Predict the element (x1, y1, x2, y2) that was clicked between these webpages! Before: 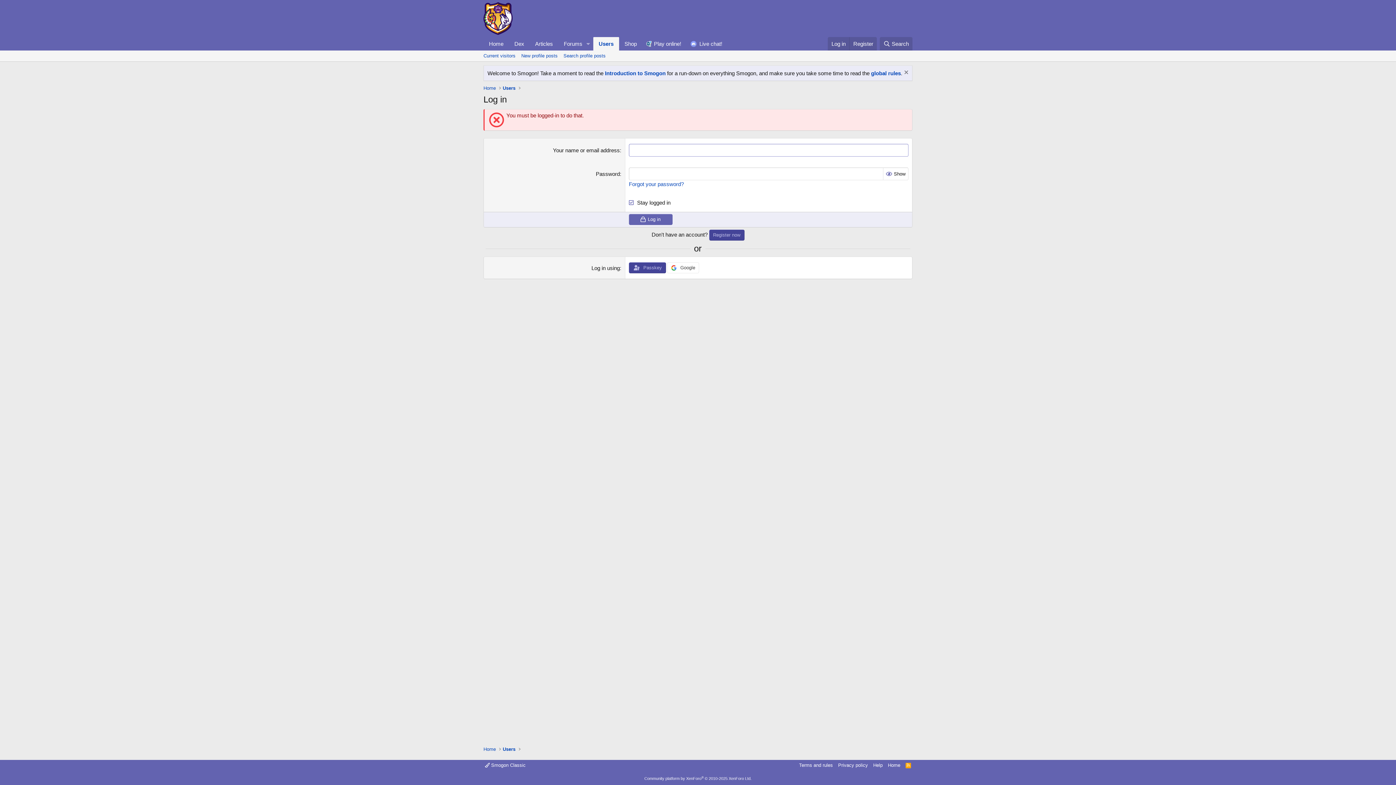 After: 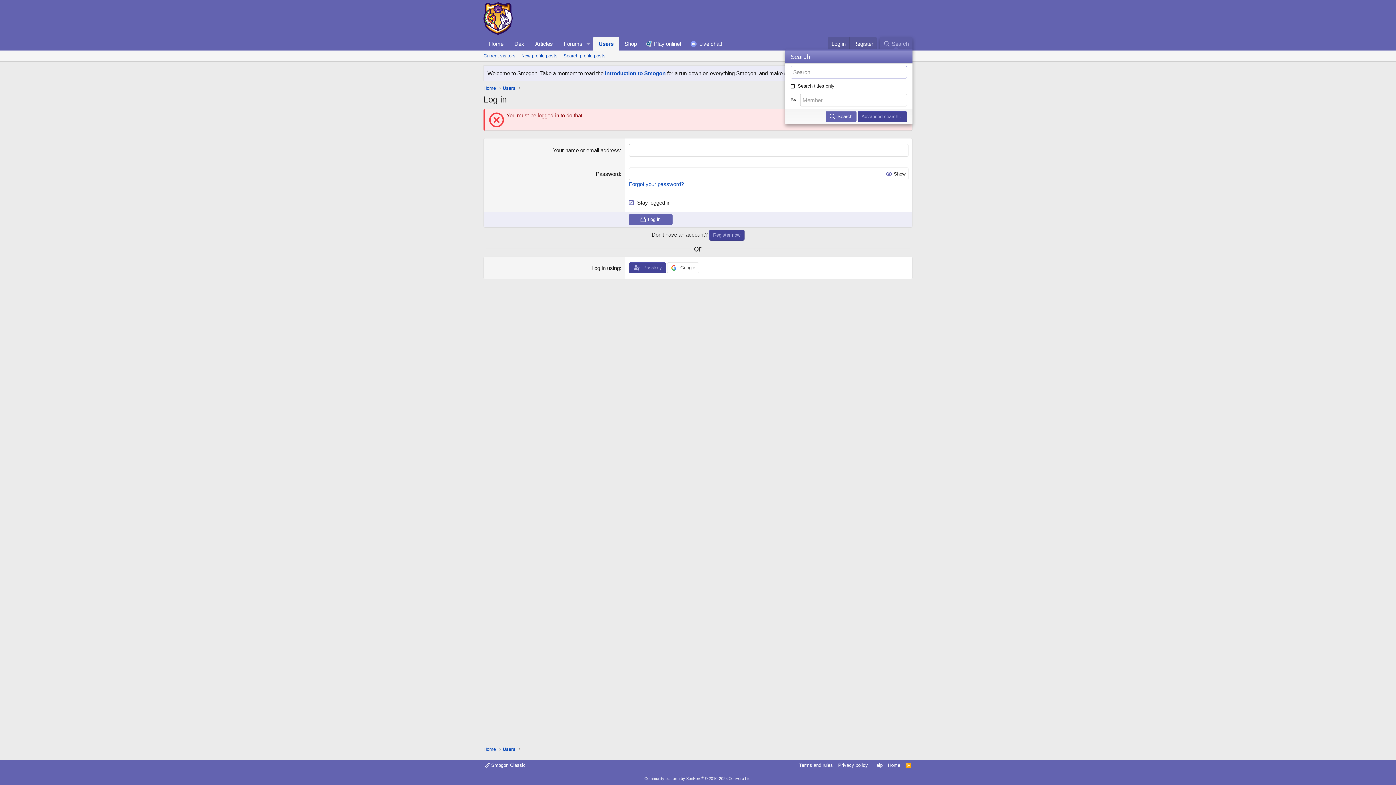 Action: label: Search bbox: (879, 37, 912, 50)